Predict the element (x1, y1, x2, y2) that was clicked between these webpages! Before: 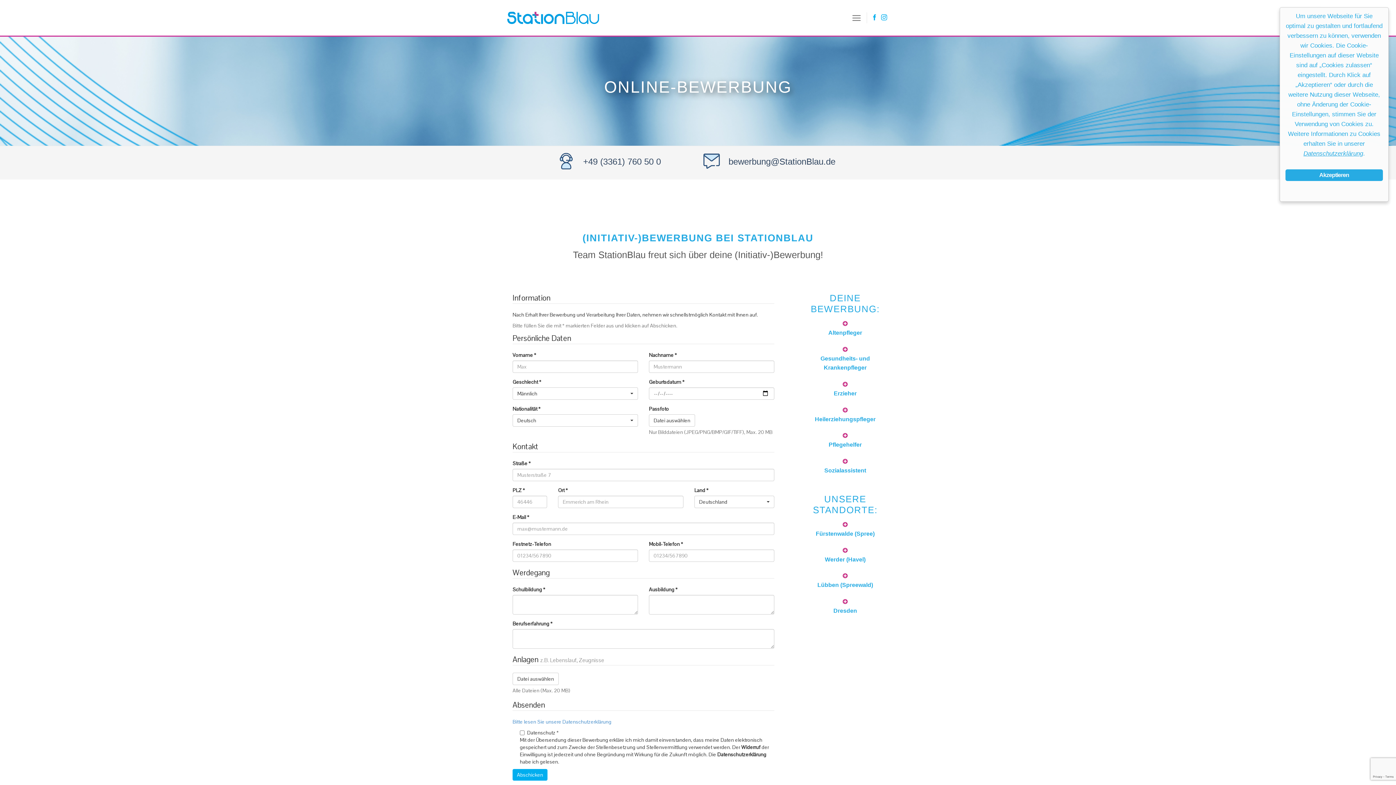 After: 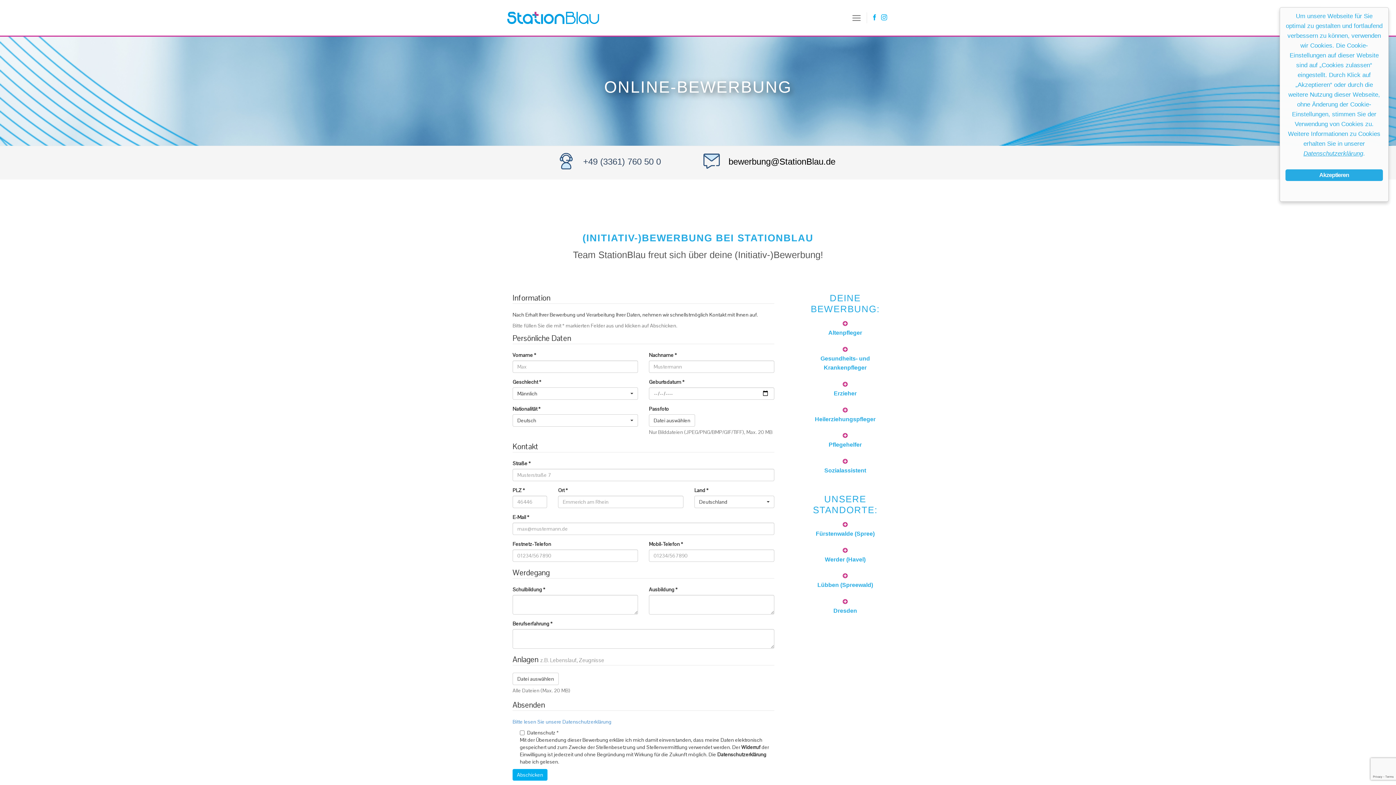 Action: label: bewerbung@StationBlau.de bbox: (728, 156, 835, 166)